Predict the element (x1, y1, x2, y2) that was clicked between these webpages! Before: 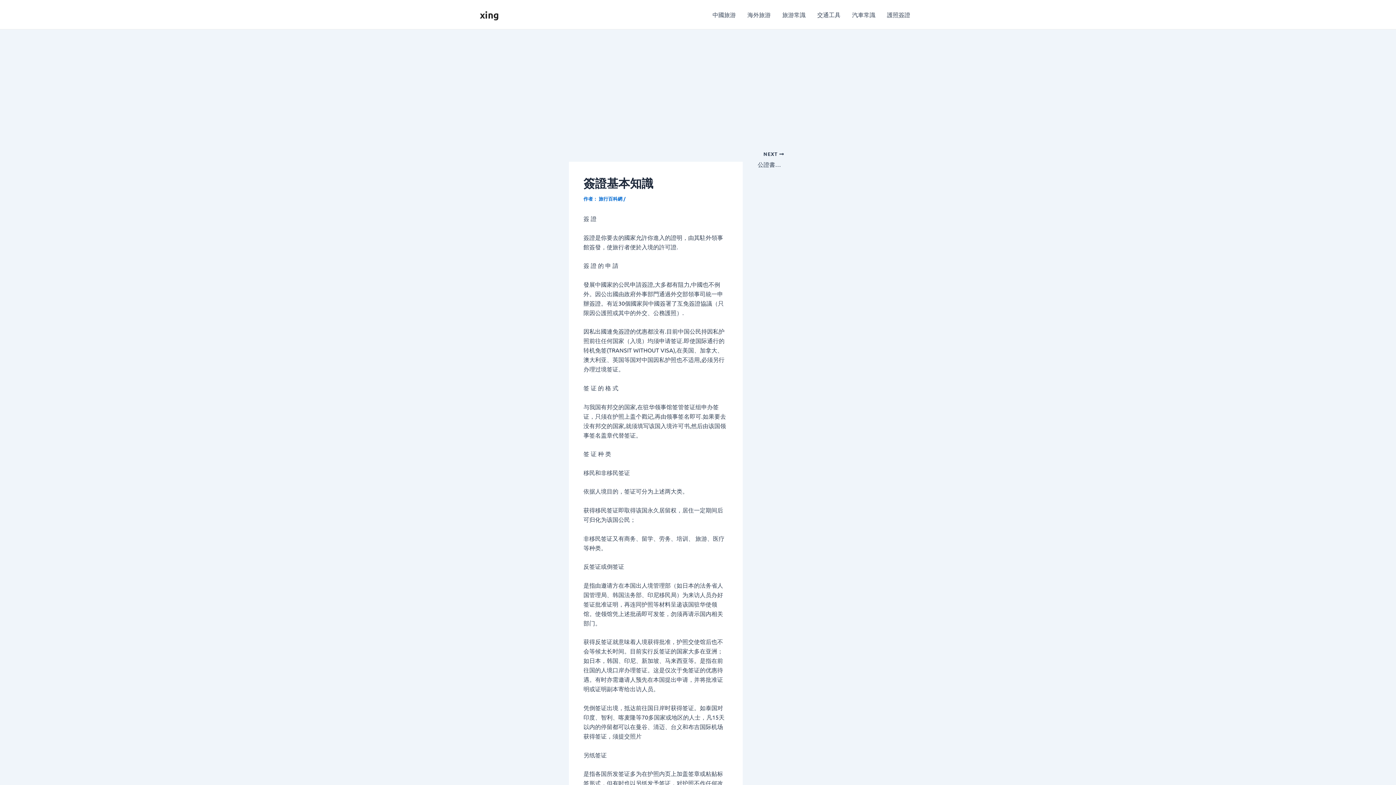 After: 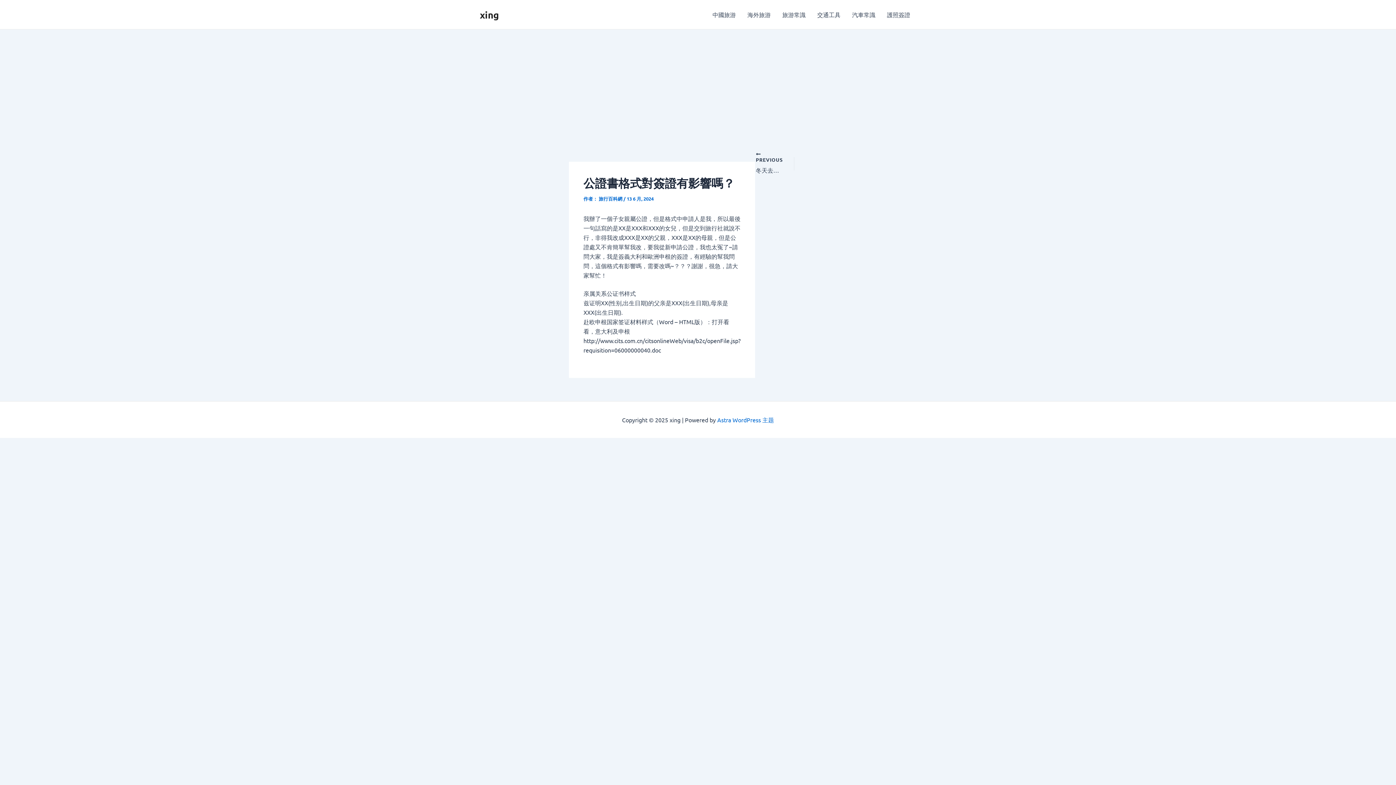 Action: label: NEXT 

公證書格式對簽證有影響嗎？ bbox: (750, 150, 784, 169)